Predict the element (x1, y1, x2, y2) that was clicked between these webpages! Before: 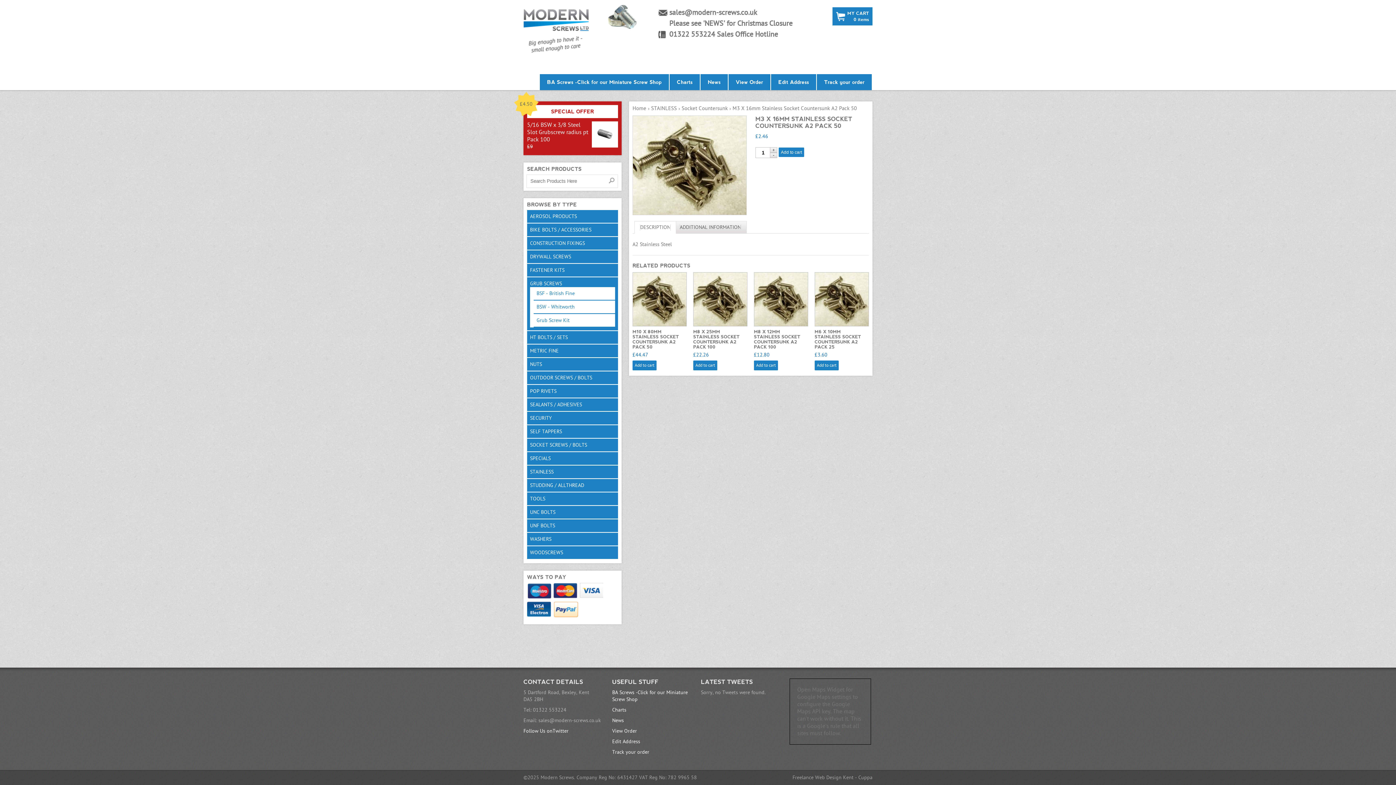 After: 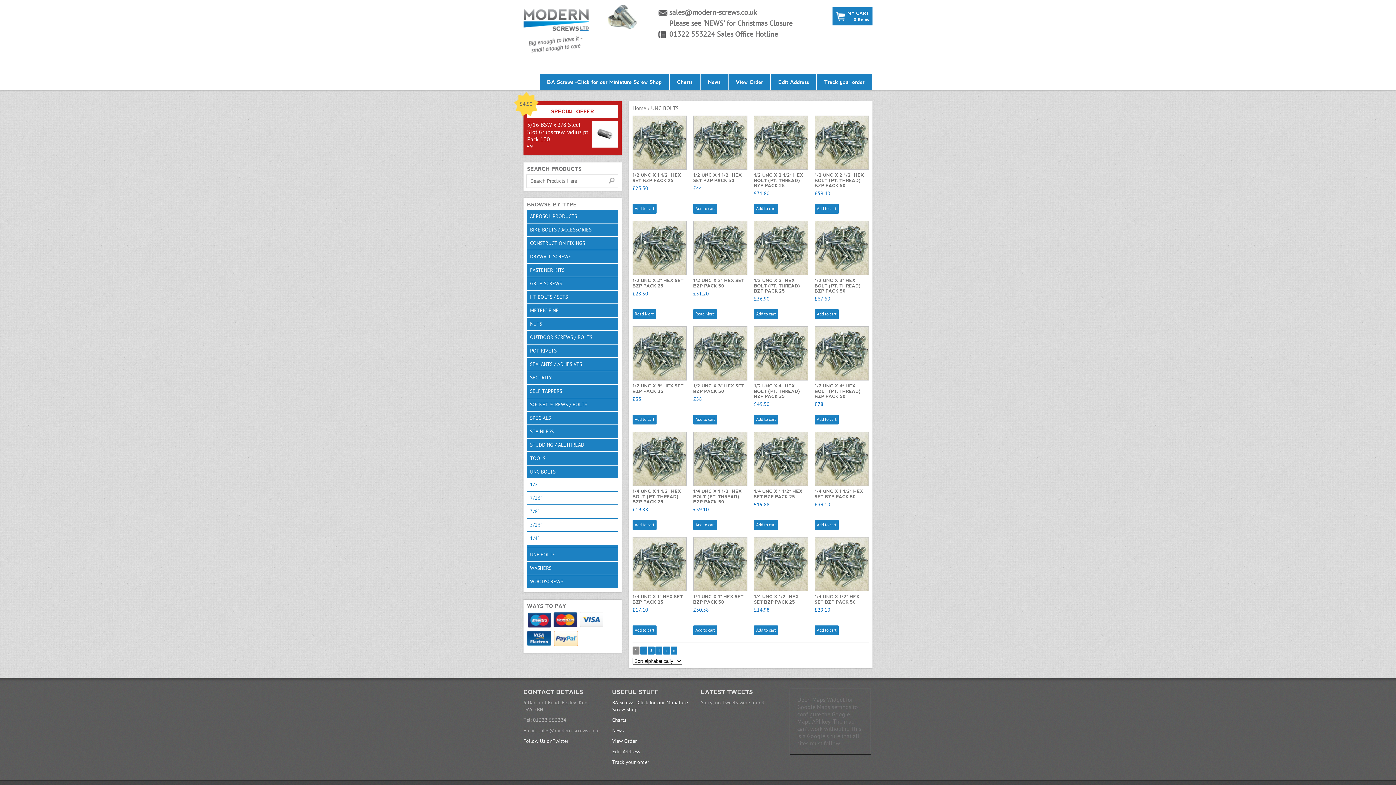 Action: label: UNC BOLTS bbox: (530, 509, 555, 515)